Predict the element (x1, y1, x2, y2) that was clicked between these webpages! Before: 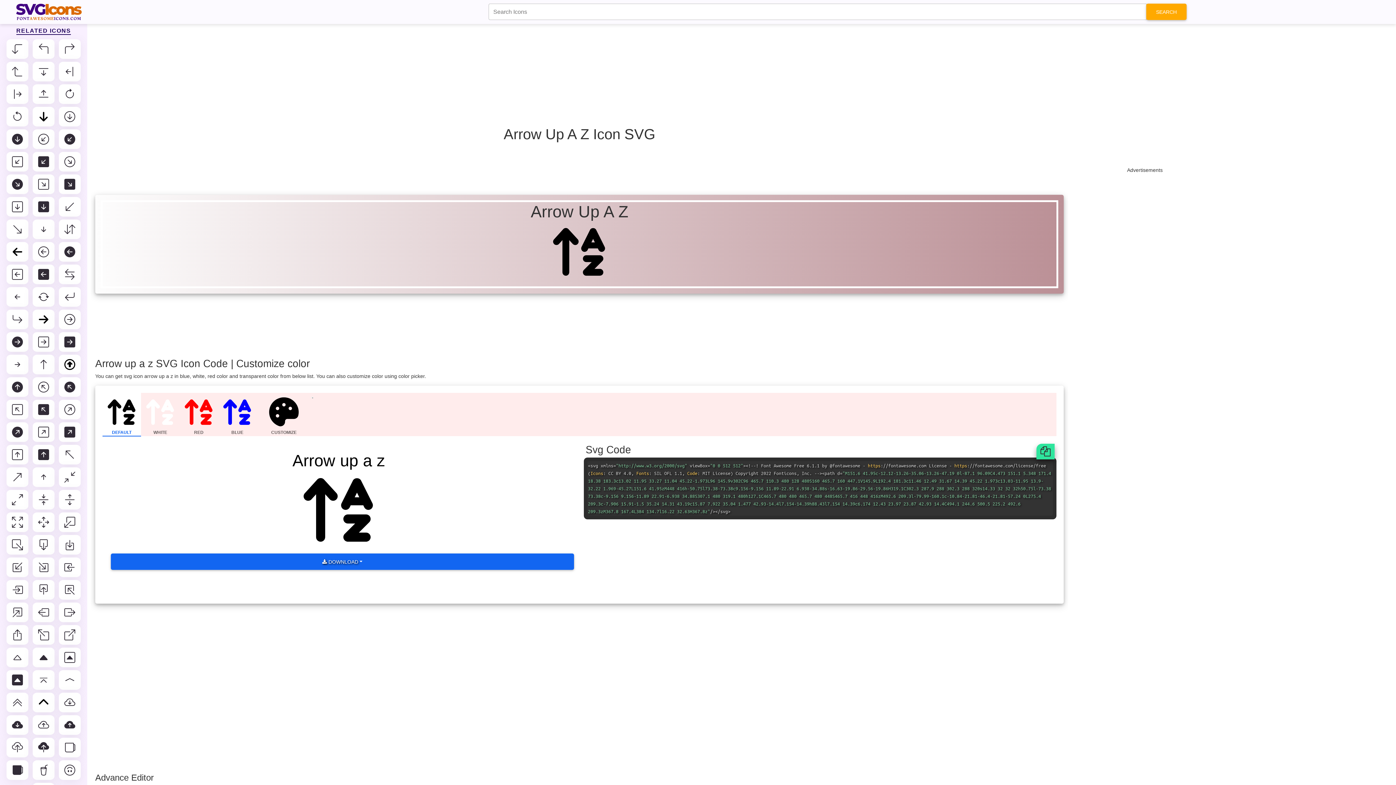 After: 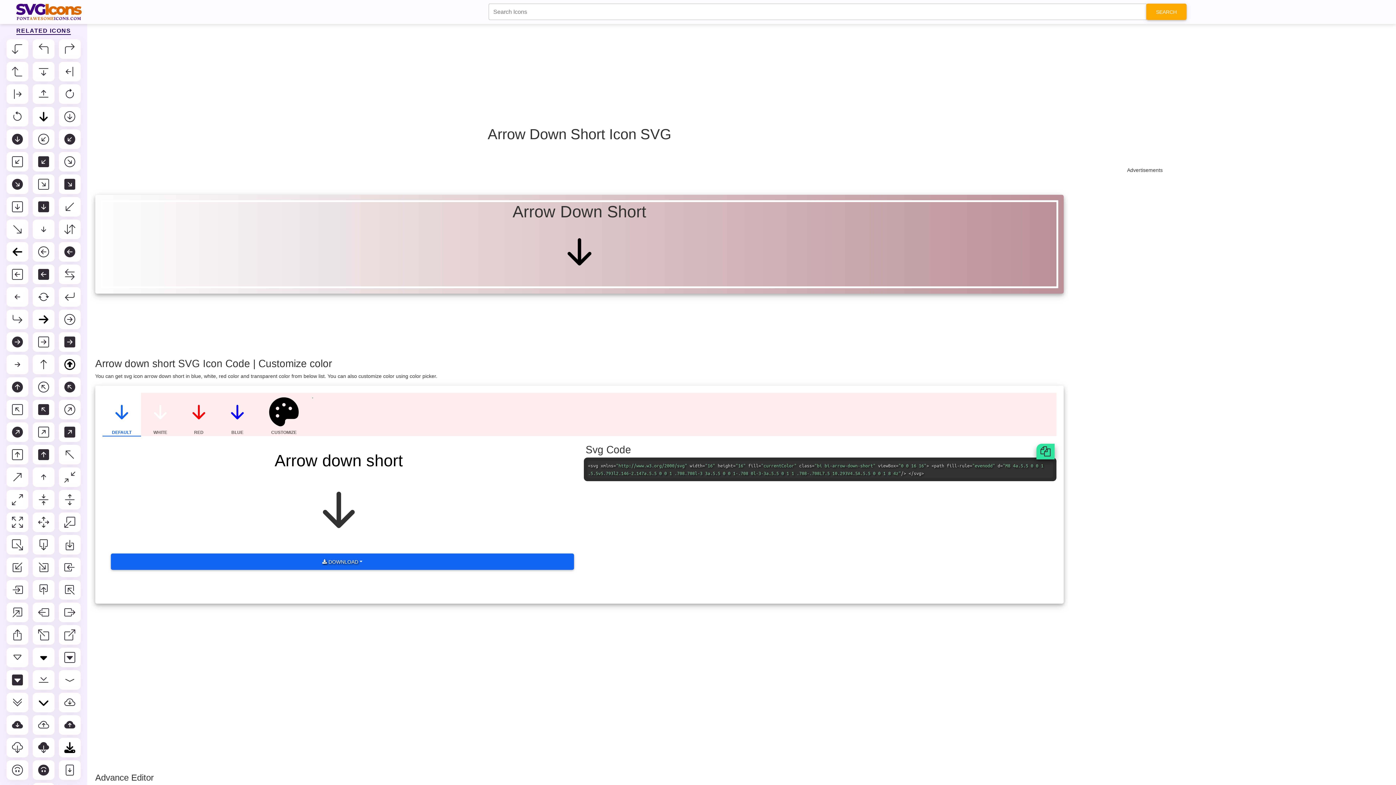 Action: bbox: (32, 219, 54, 239)